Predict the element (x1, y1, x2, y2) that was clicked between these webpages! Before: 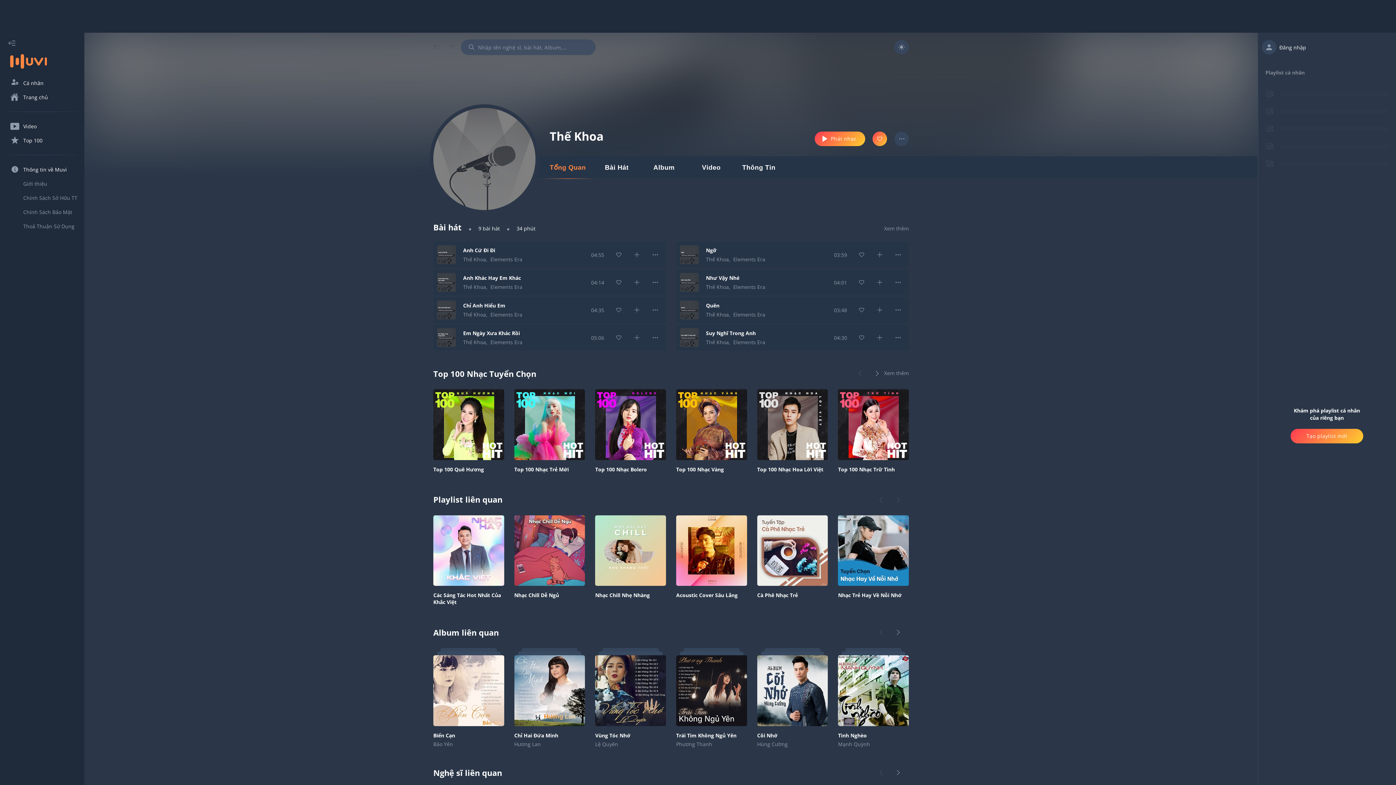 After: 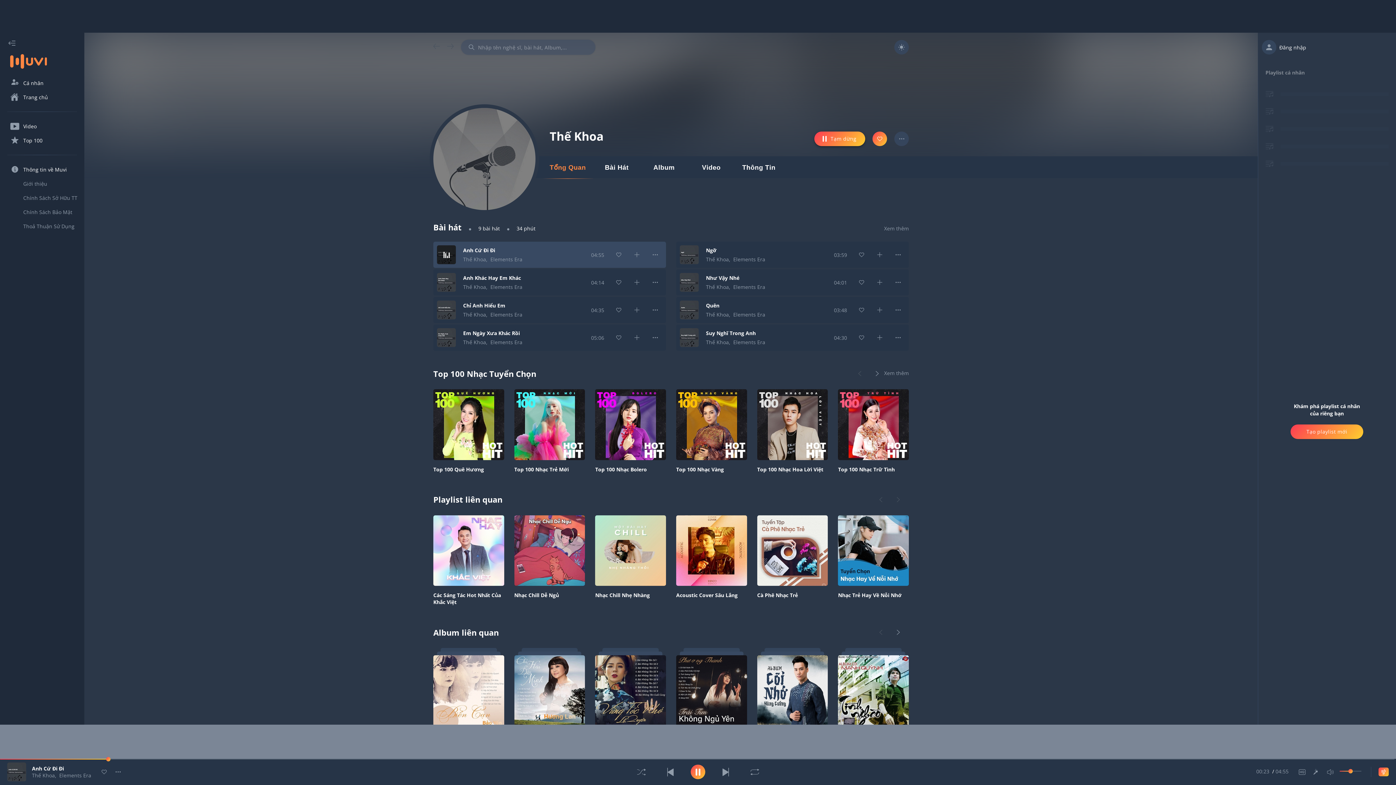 Action: label: Phát nhạc bbox: (814, 131, 865, 146)